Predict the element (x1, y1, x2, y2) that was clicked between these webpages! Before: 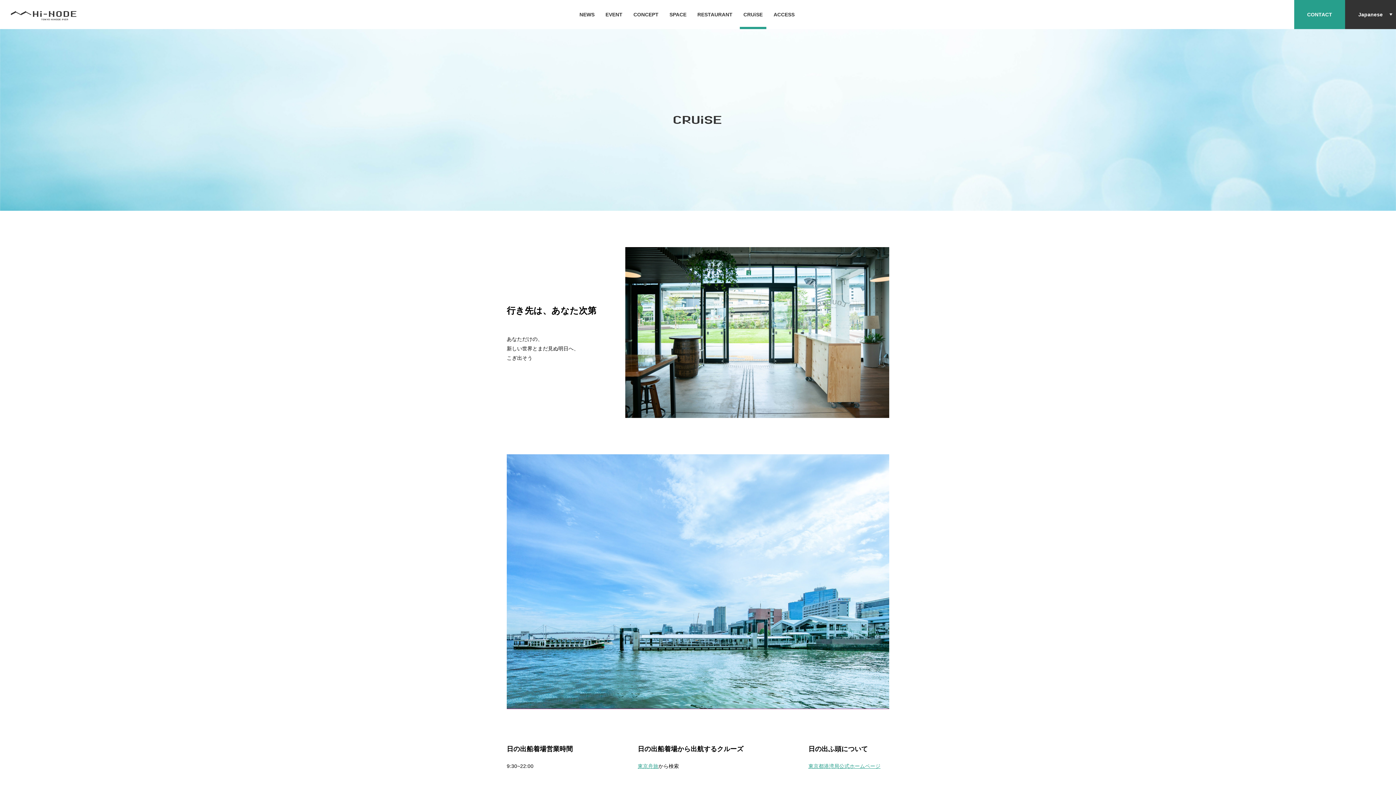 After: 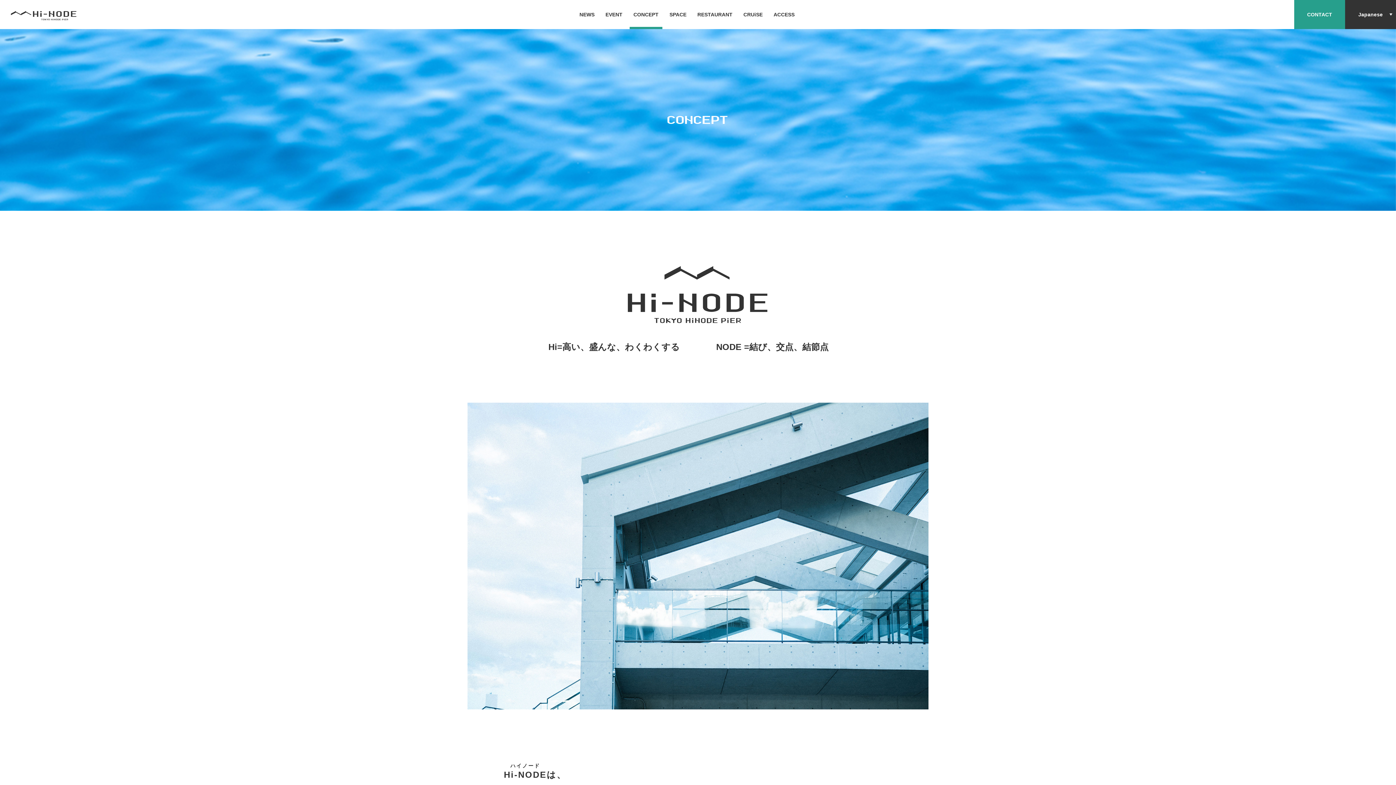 Action: bbox: (629, 0, 662, 29) label: CONCEPT